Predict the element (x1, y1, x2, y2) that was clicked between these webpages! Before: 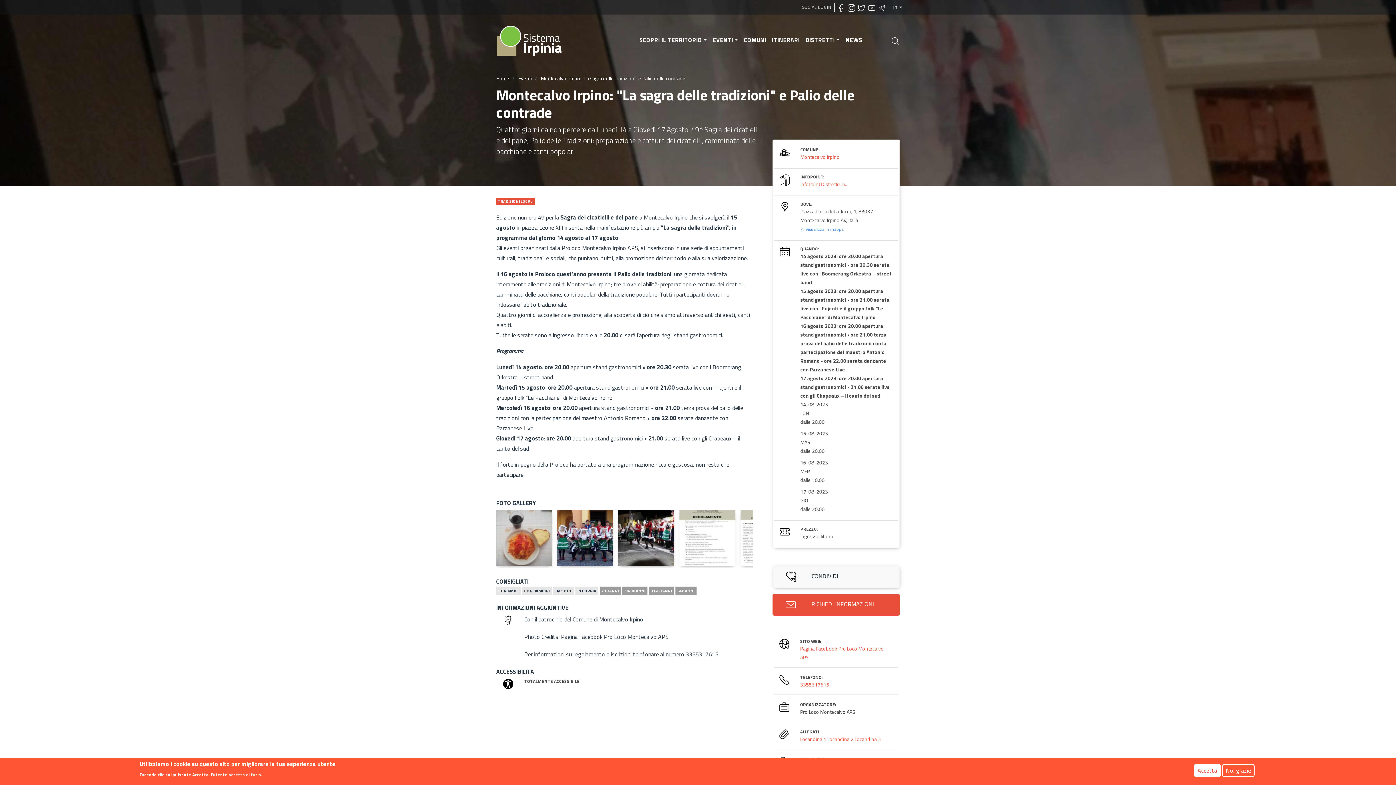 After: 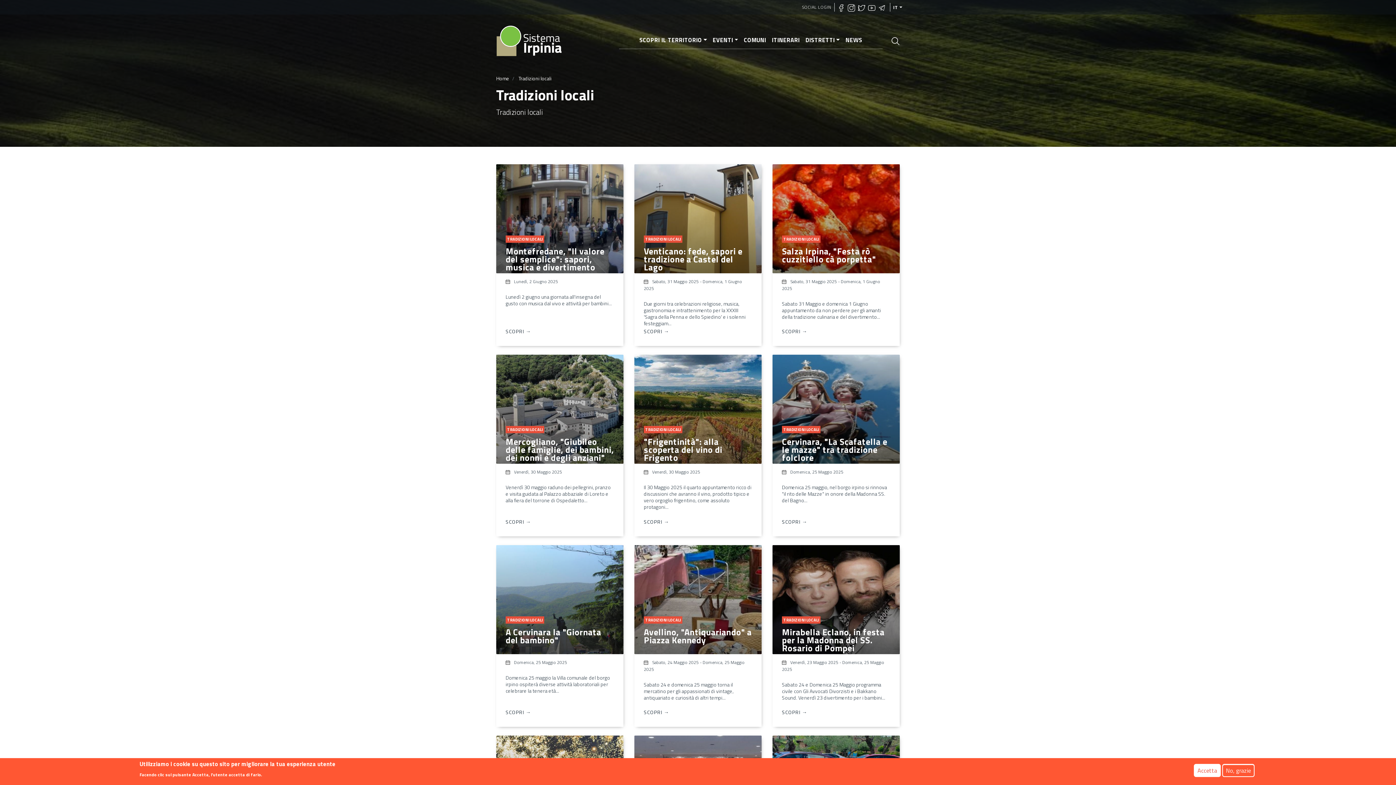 Action: bbox: (496, 197, 534, 206) label: TRADIZIONI LOCALI